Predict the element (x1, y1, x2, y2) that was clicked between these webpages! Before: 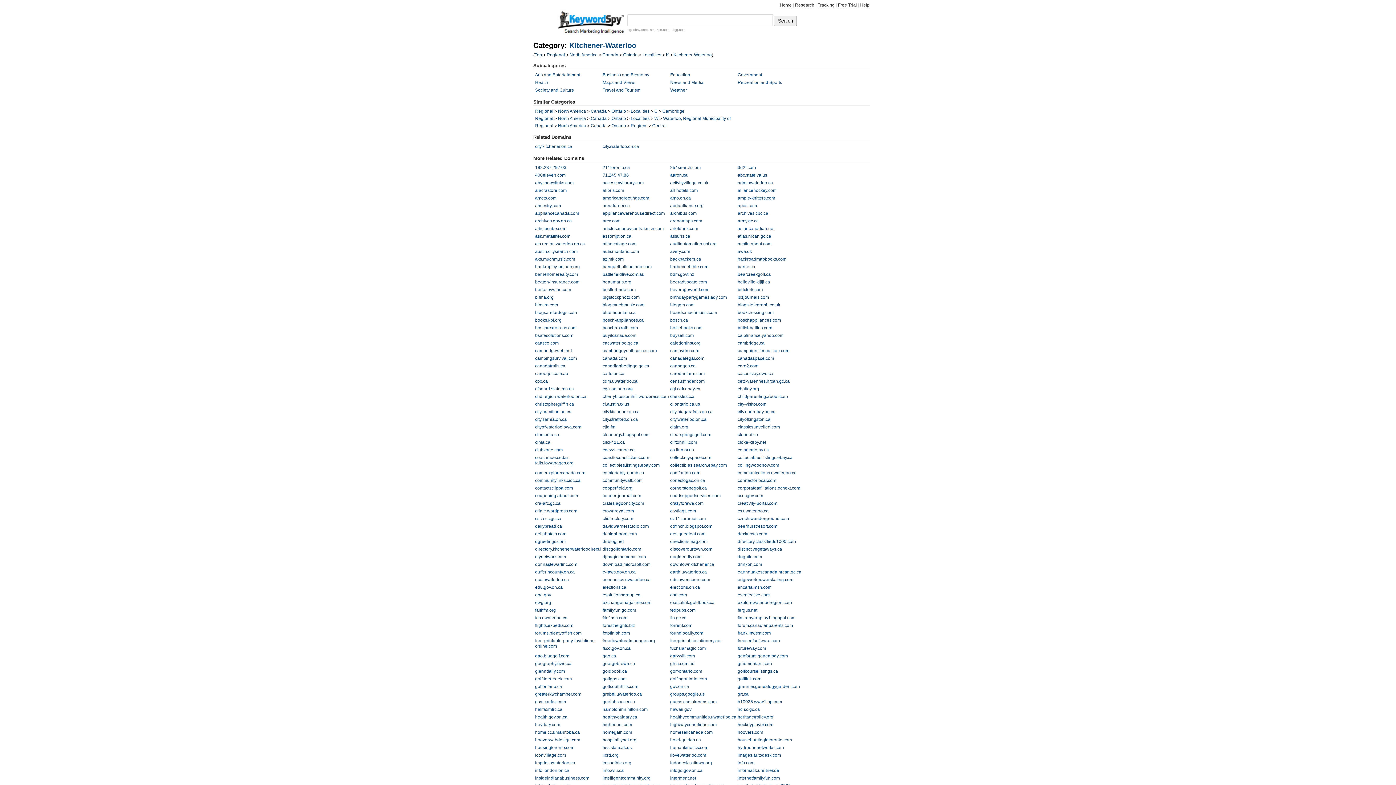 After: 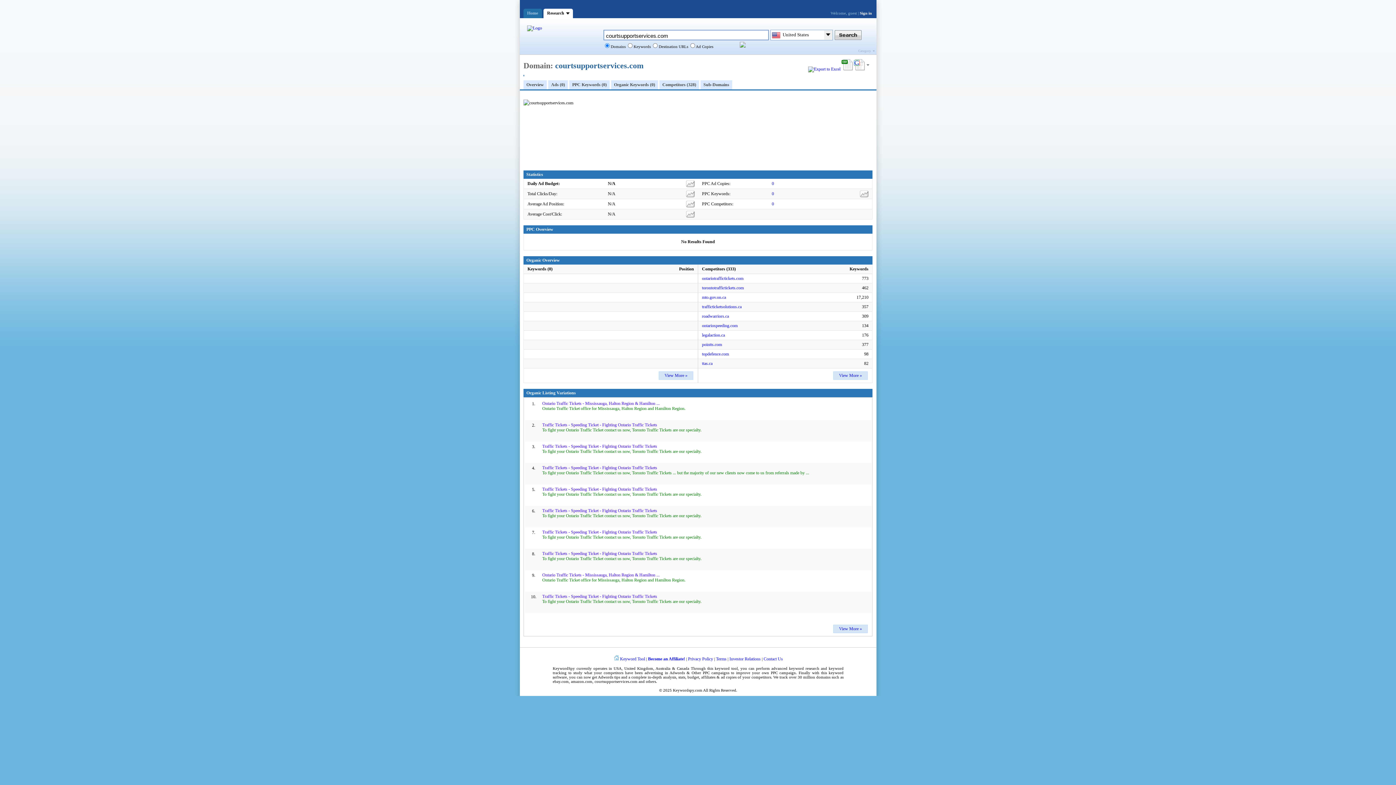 Action: bbox: (670, 493, 720, 498) label: courtsupportservices.com